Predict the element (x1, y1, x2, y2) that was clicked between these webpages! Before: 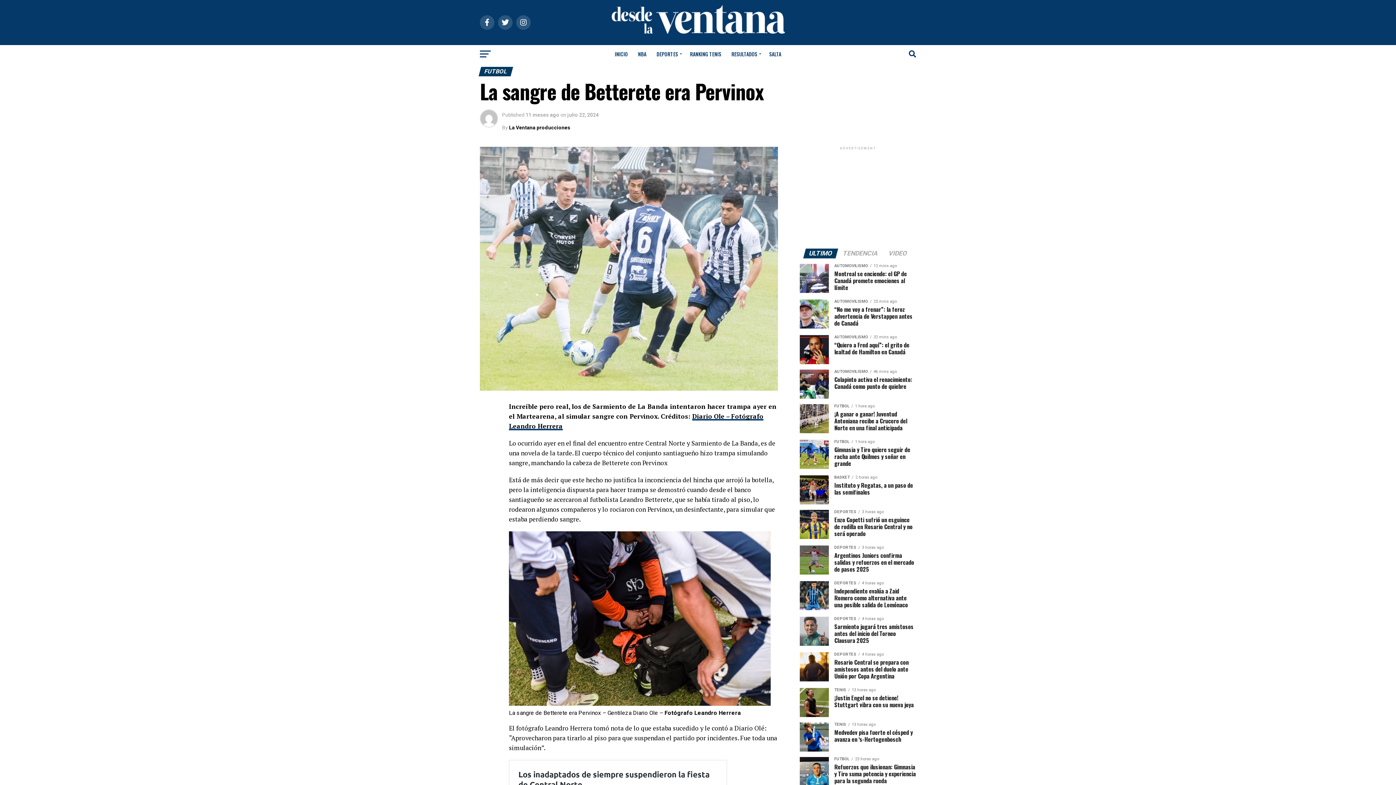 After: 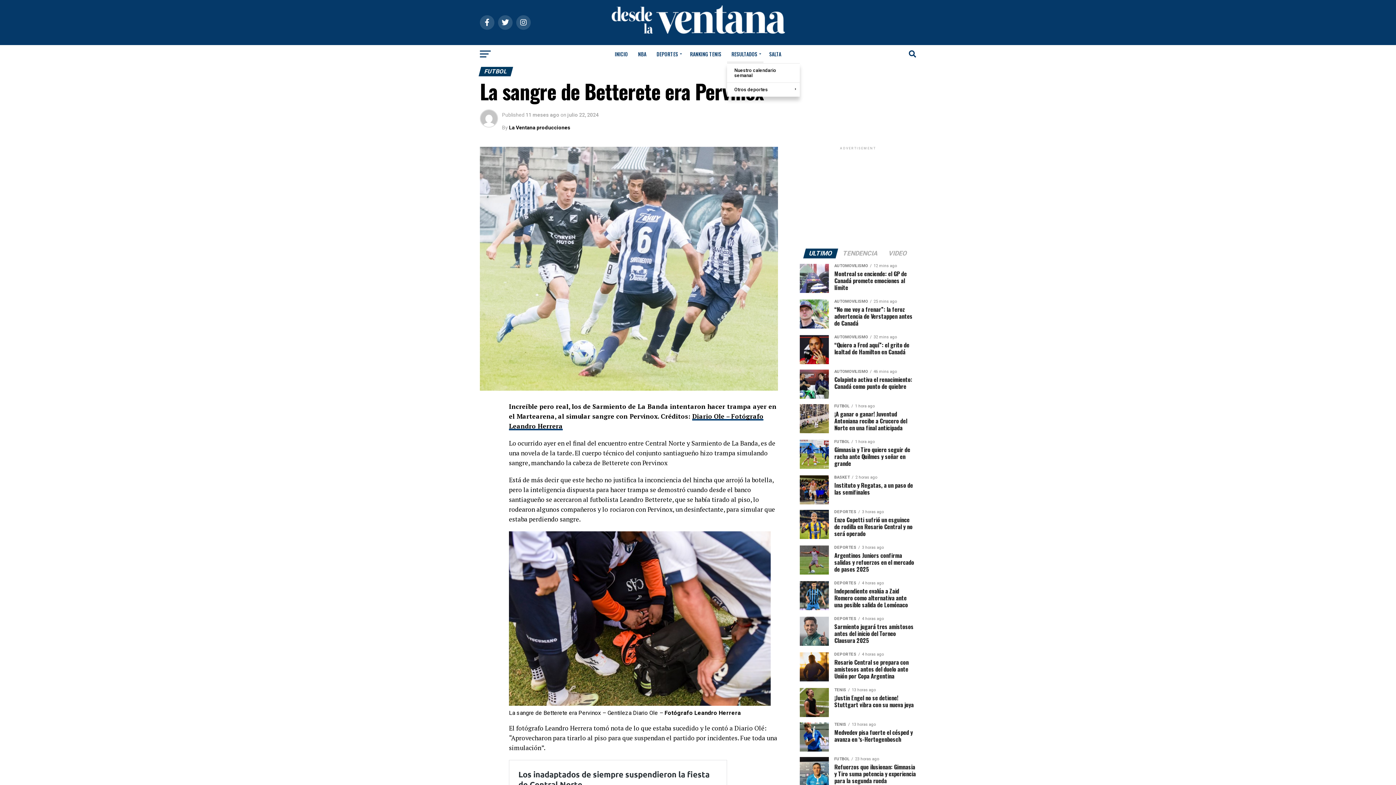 Action: label: RESULTADOS bbox: (727, 45, 763, 63)